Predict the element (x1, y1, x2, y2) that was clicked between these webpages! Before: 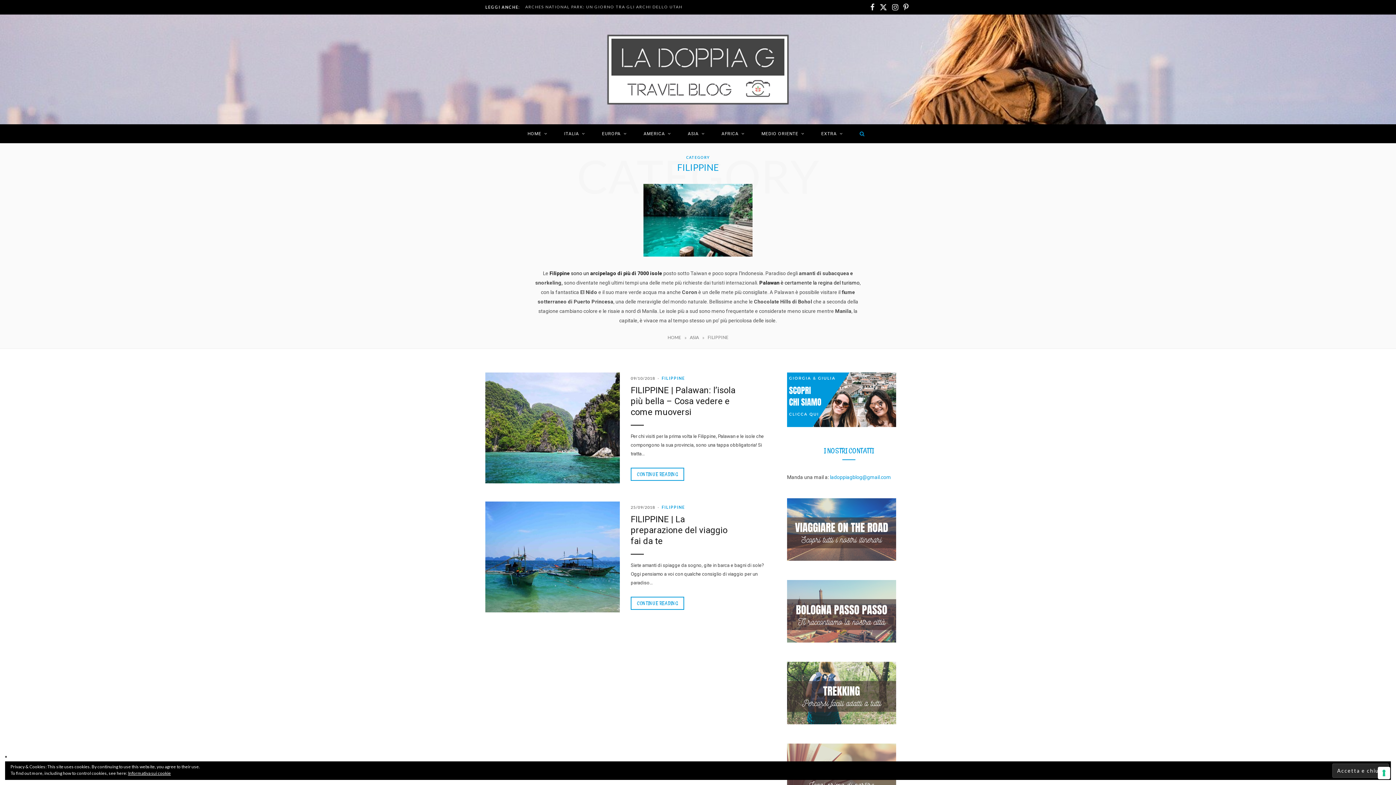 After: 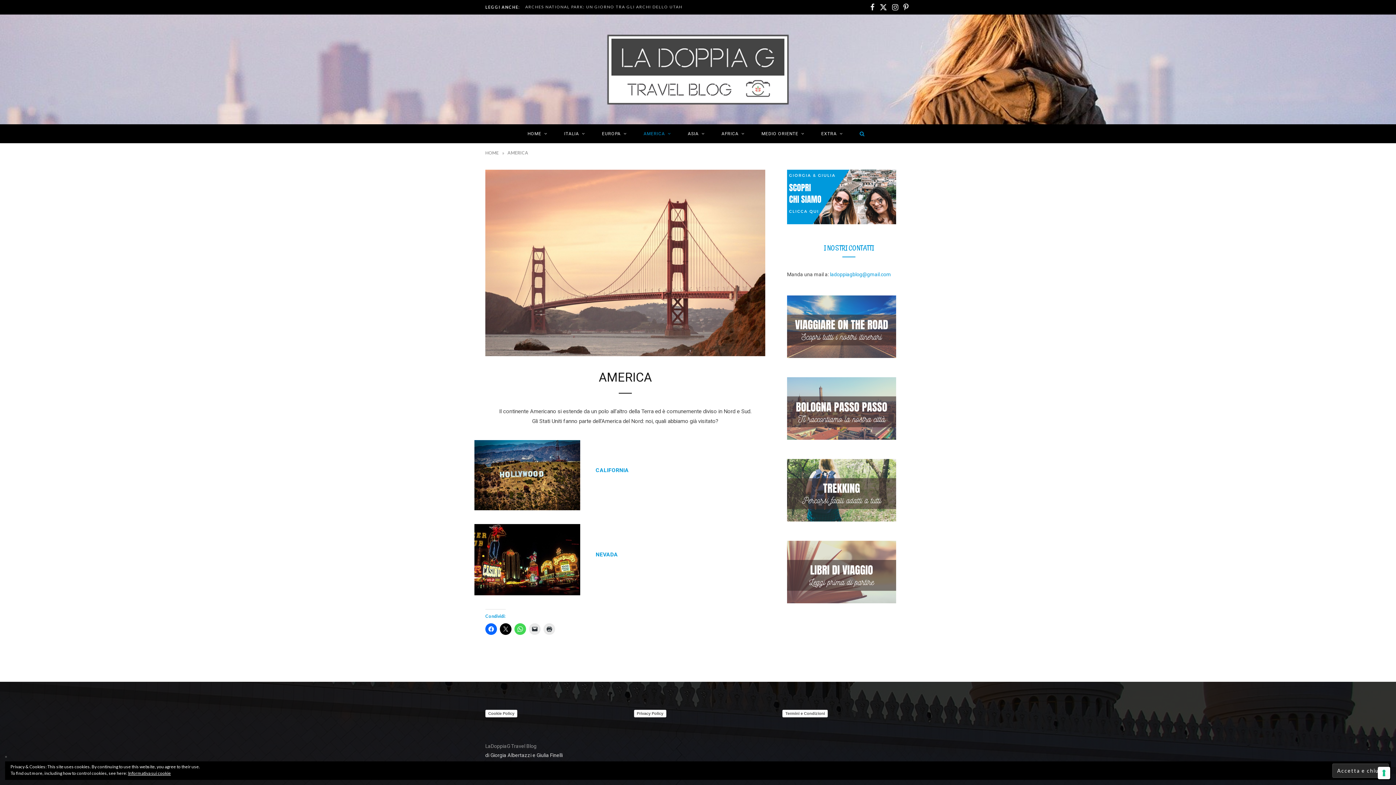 Action: label: AMERICA bbox: (636, 124, 678, 143)